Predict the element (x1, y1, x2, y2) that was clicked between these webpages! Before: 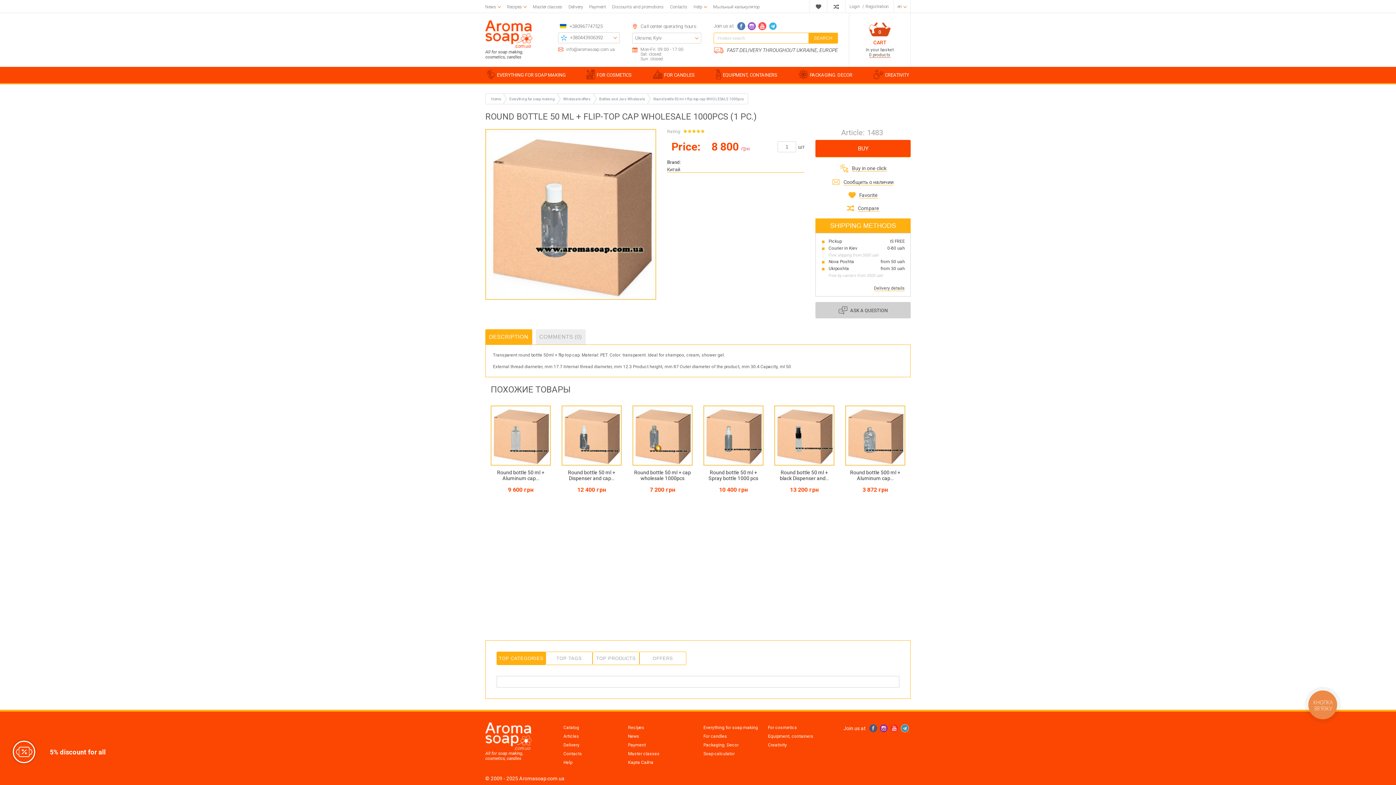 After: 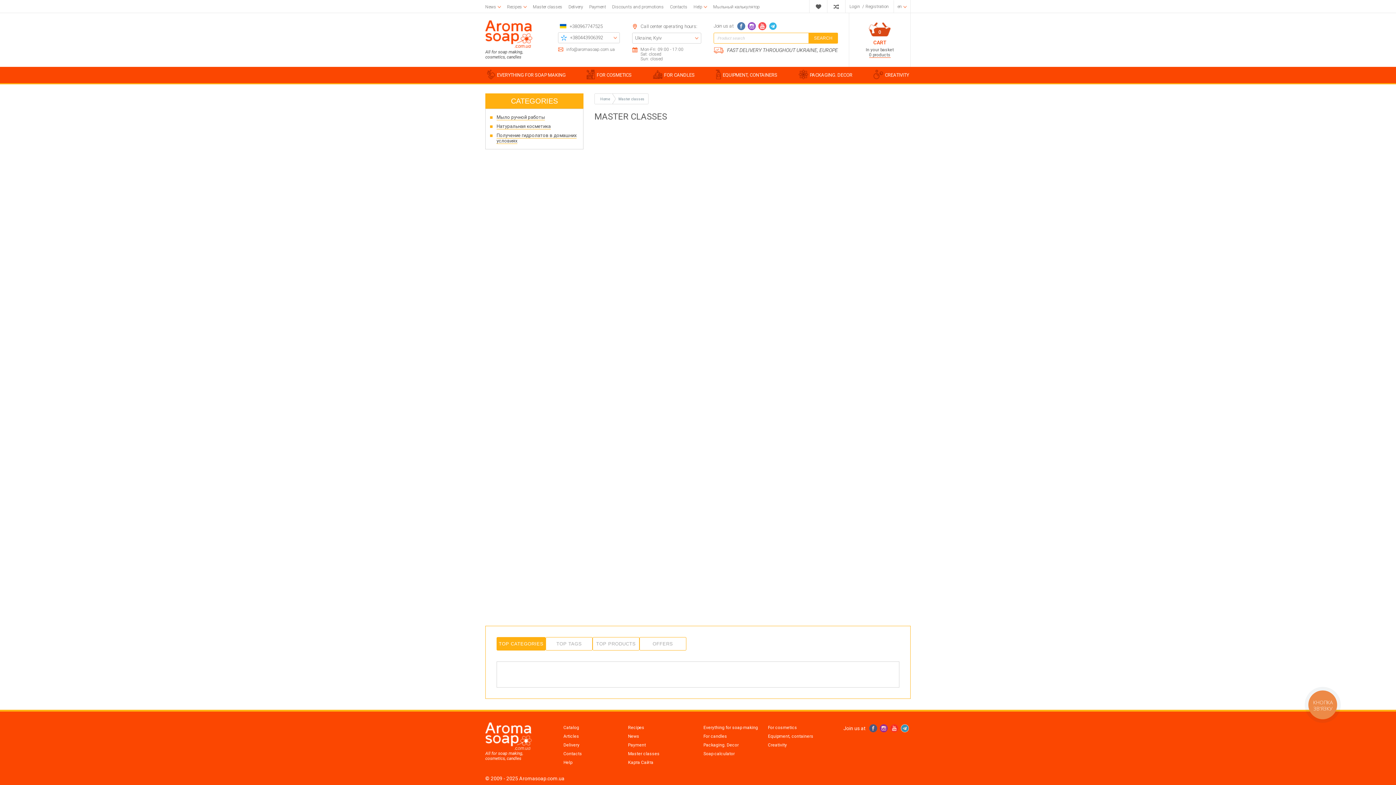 Action: bbox: (628, 751, 661, 756) label: Master classes